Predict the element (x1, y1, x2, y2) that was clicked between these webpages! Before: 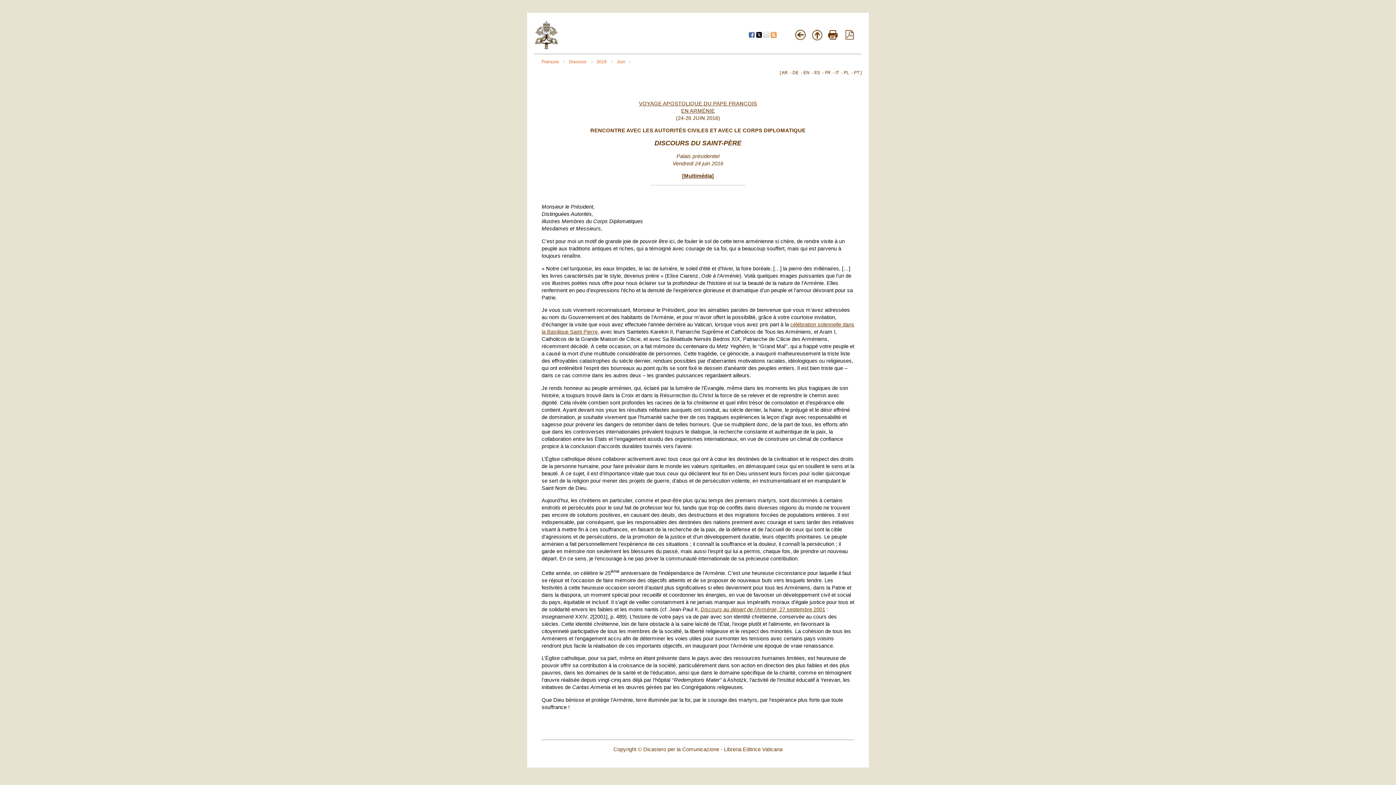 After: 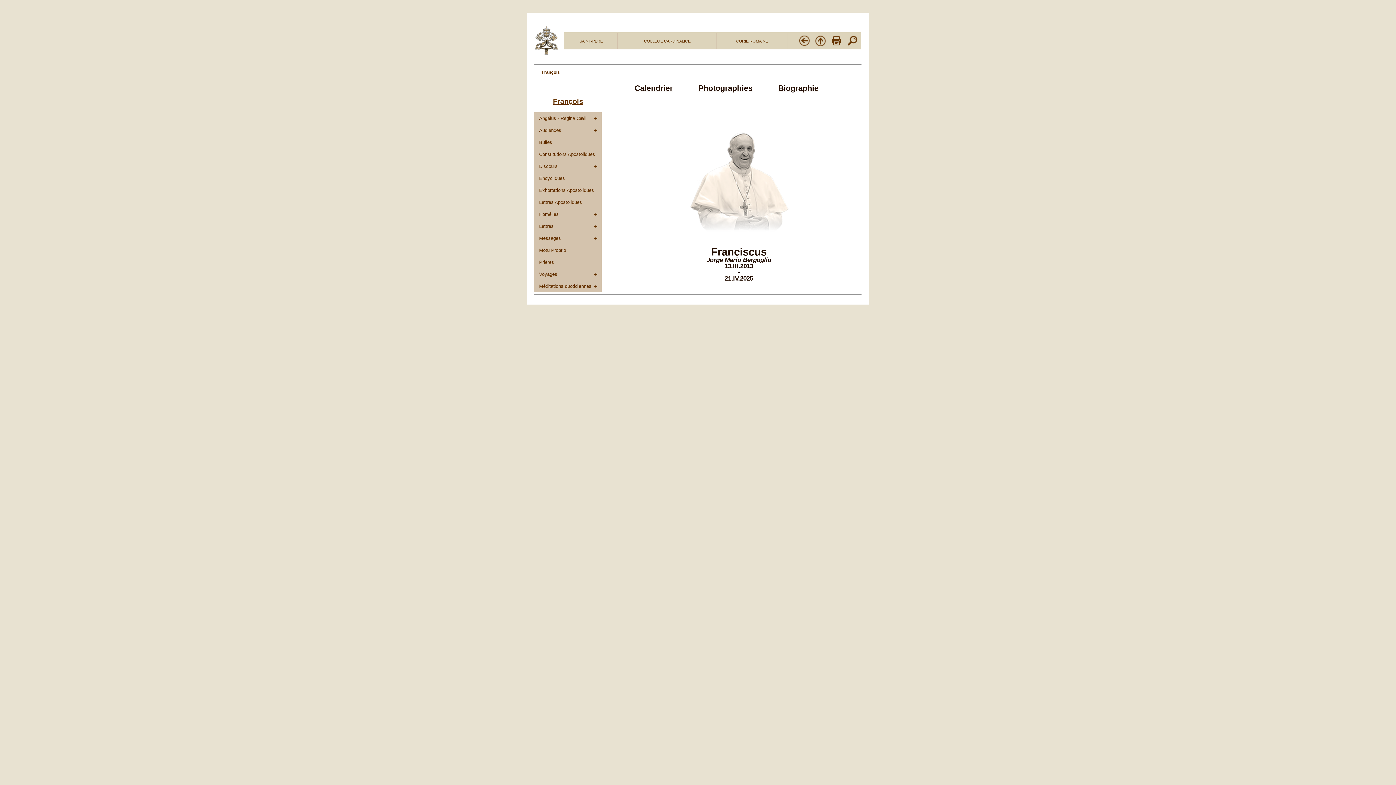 Action: bbox: (541, 59, 565, 64) label: François 